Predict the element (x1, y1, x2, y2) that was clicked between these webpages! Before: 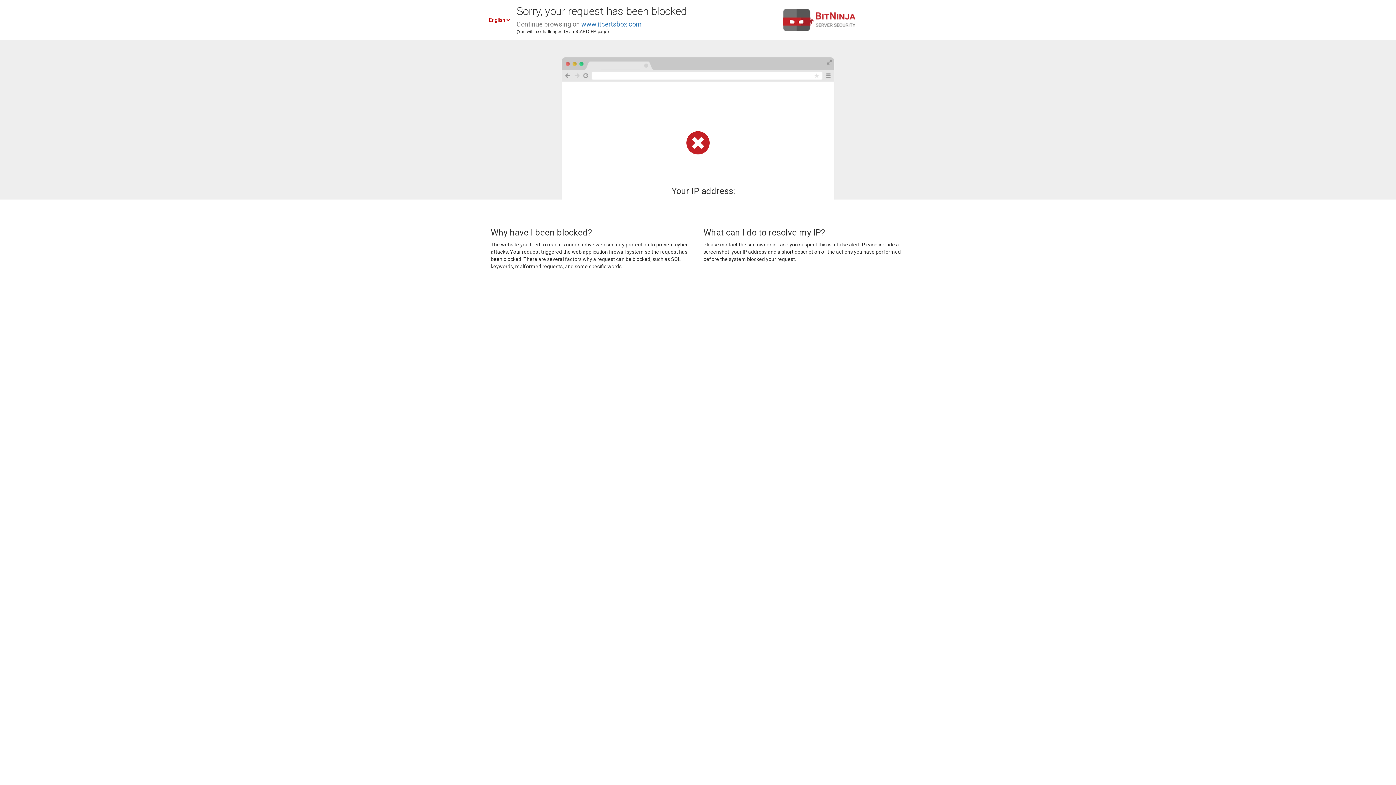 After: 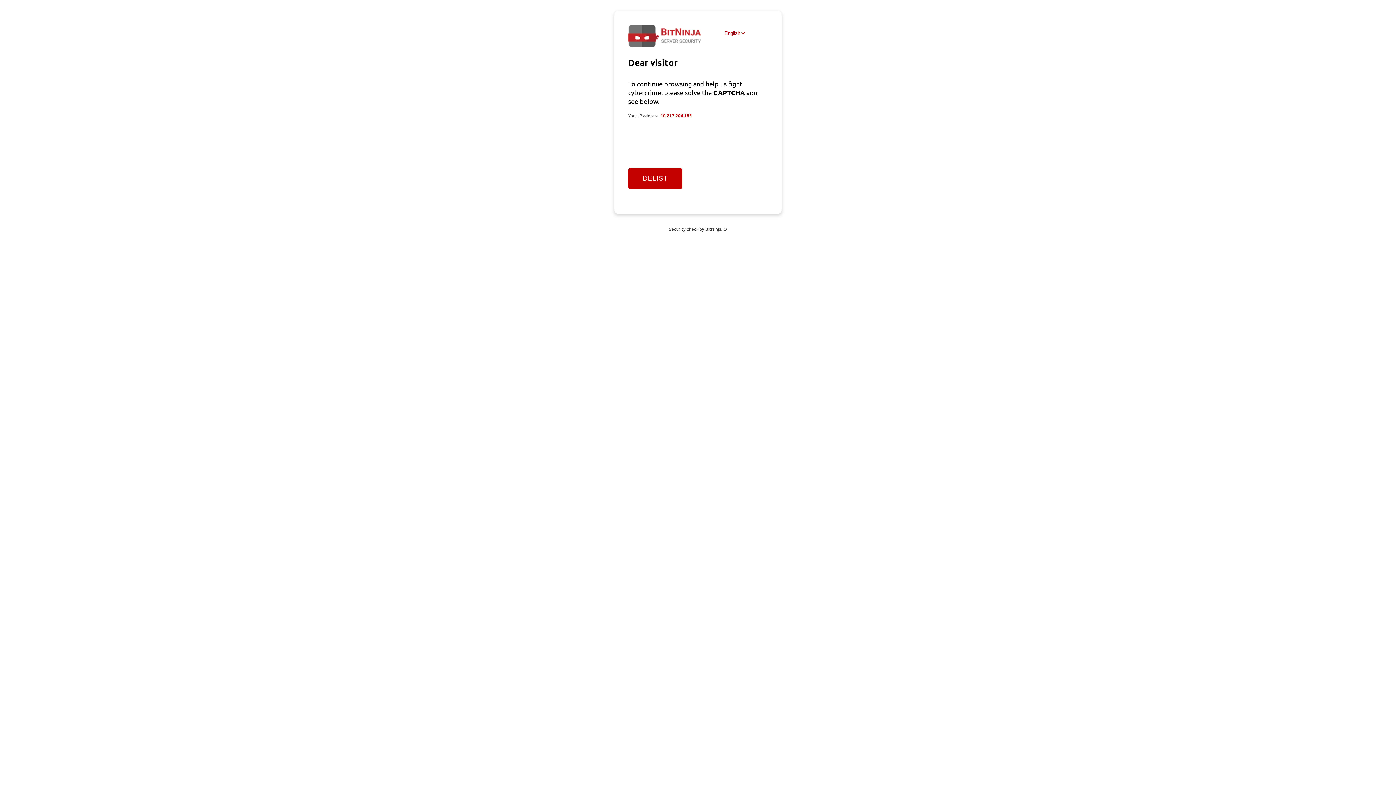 Action: bbox: (581, 20, 641, 28) label: www.itcertsbox.com